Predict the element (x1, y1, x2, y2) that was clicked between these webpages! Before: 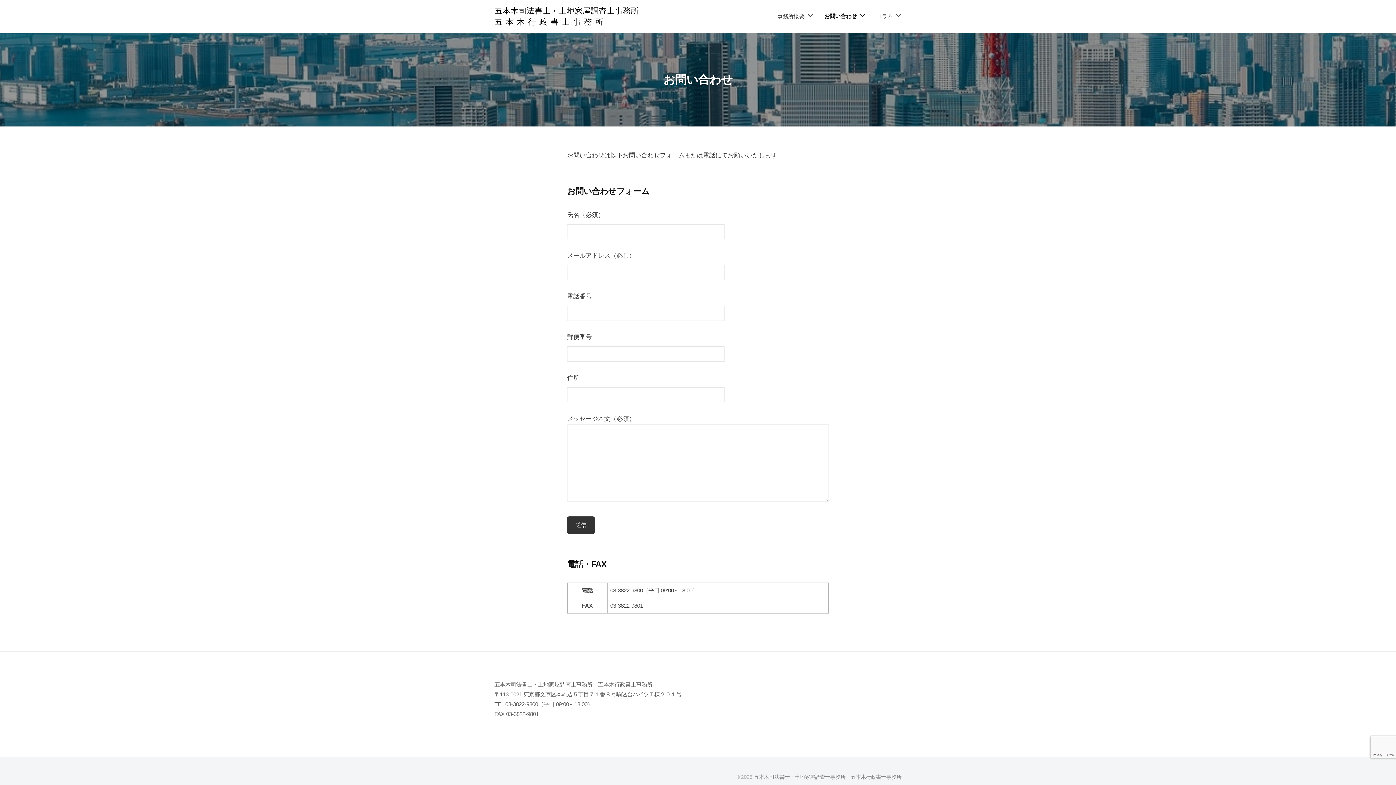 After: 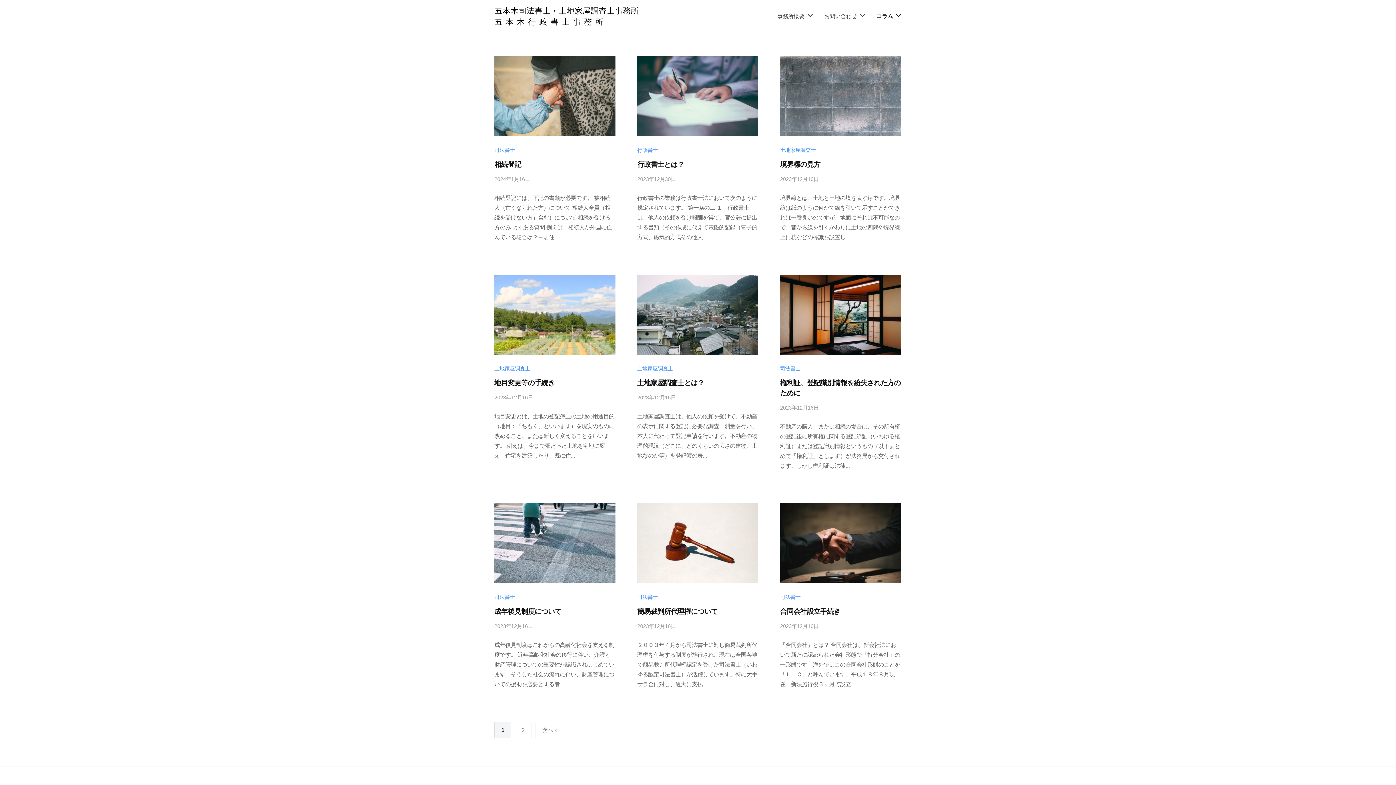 Action: bbox: (871, 6, 901, 25) label: コラム